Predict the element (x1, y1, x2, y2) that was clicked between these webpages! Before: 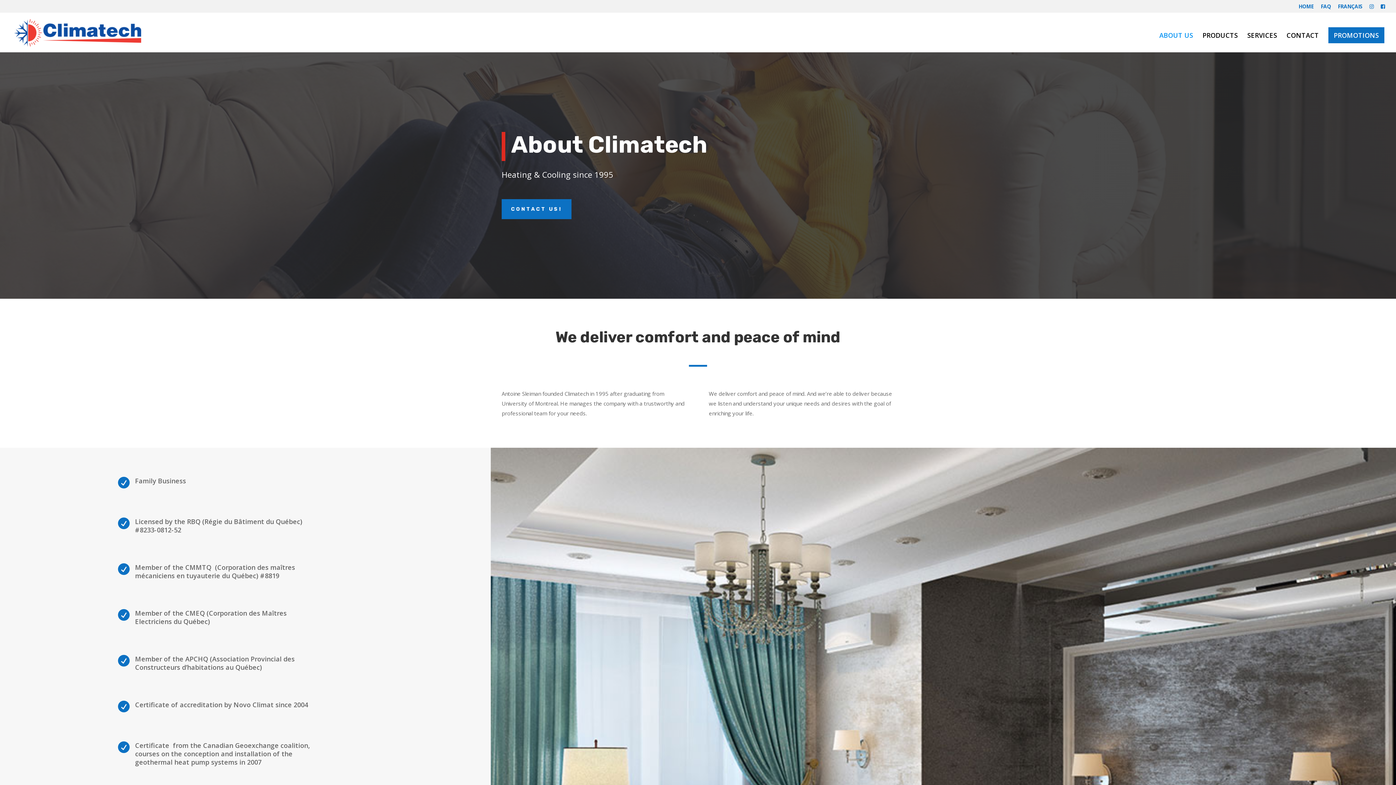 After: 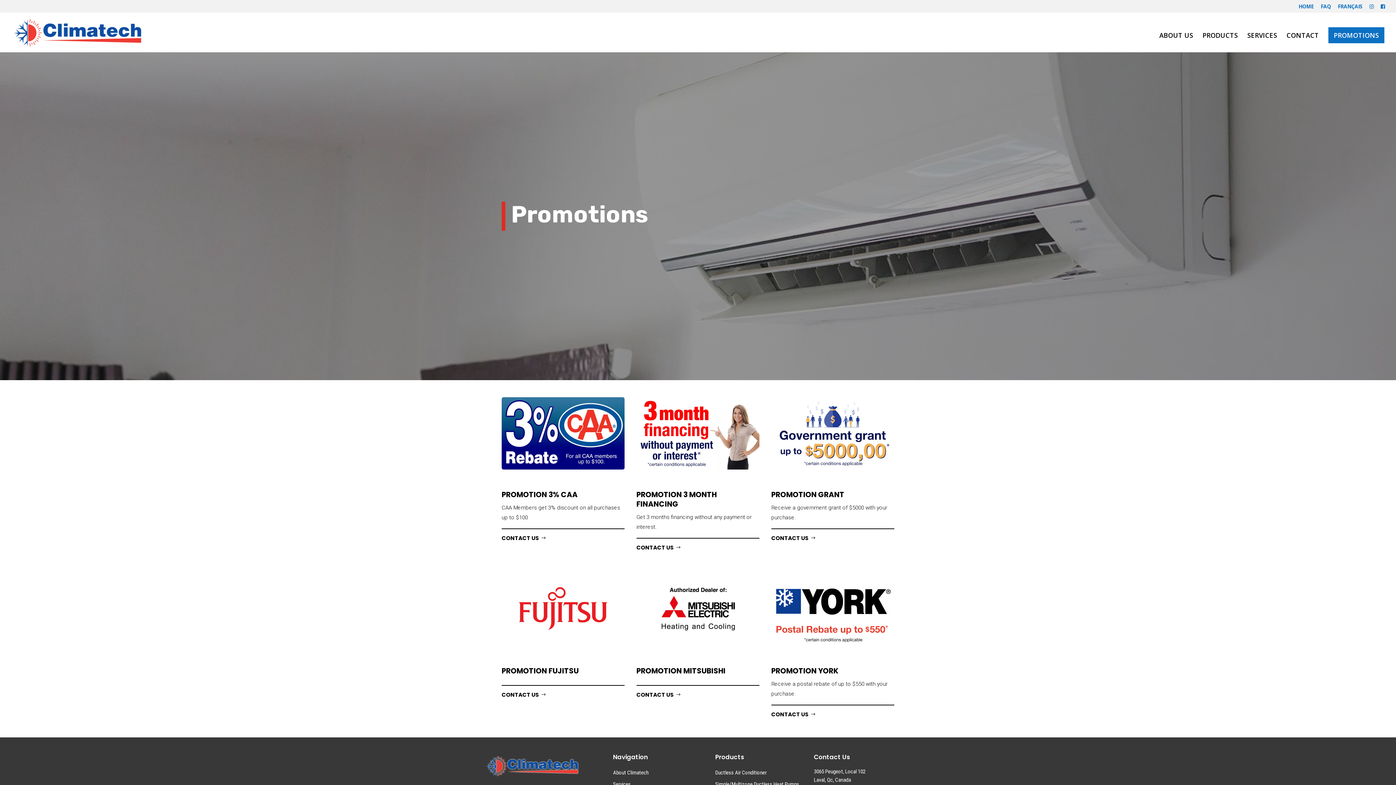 Action: bbox: (1328, 27, 1384, 43) label: PROMOTIONS